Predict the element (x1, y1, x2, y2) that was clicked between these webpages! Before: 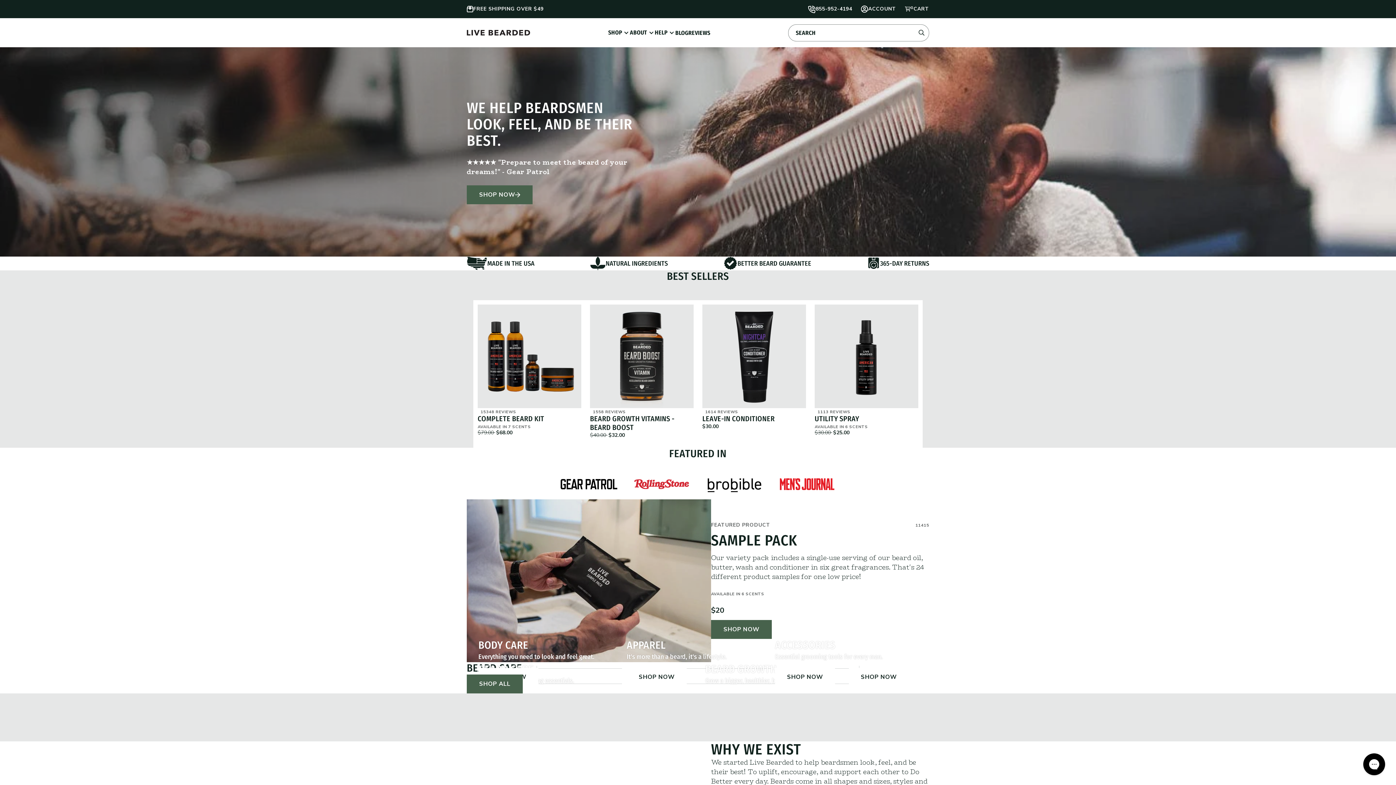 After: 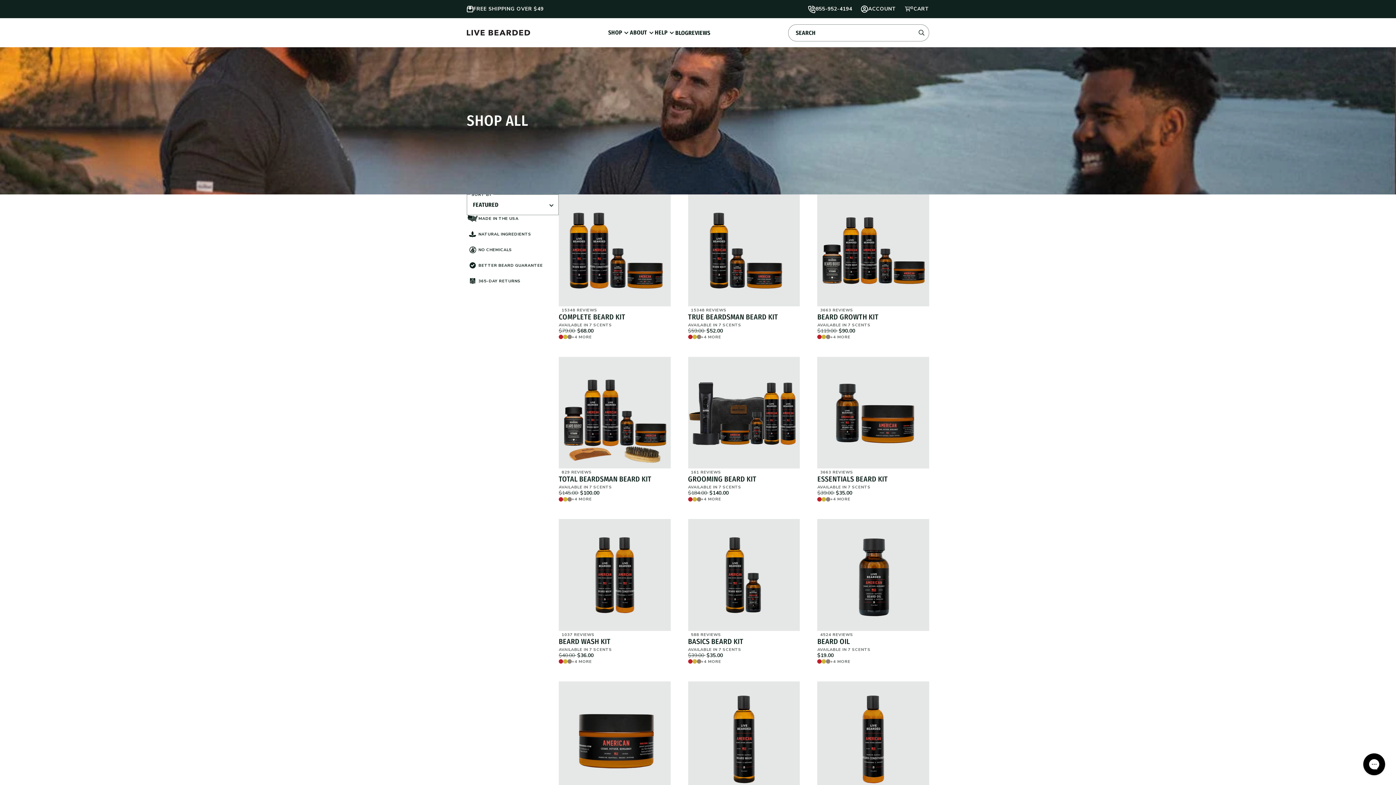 Action: label: SHOP NOW bbox: (466, 185, 532, 204)